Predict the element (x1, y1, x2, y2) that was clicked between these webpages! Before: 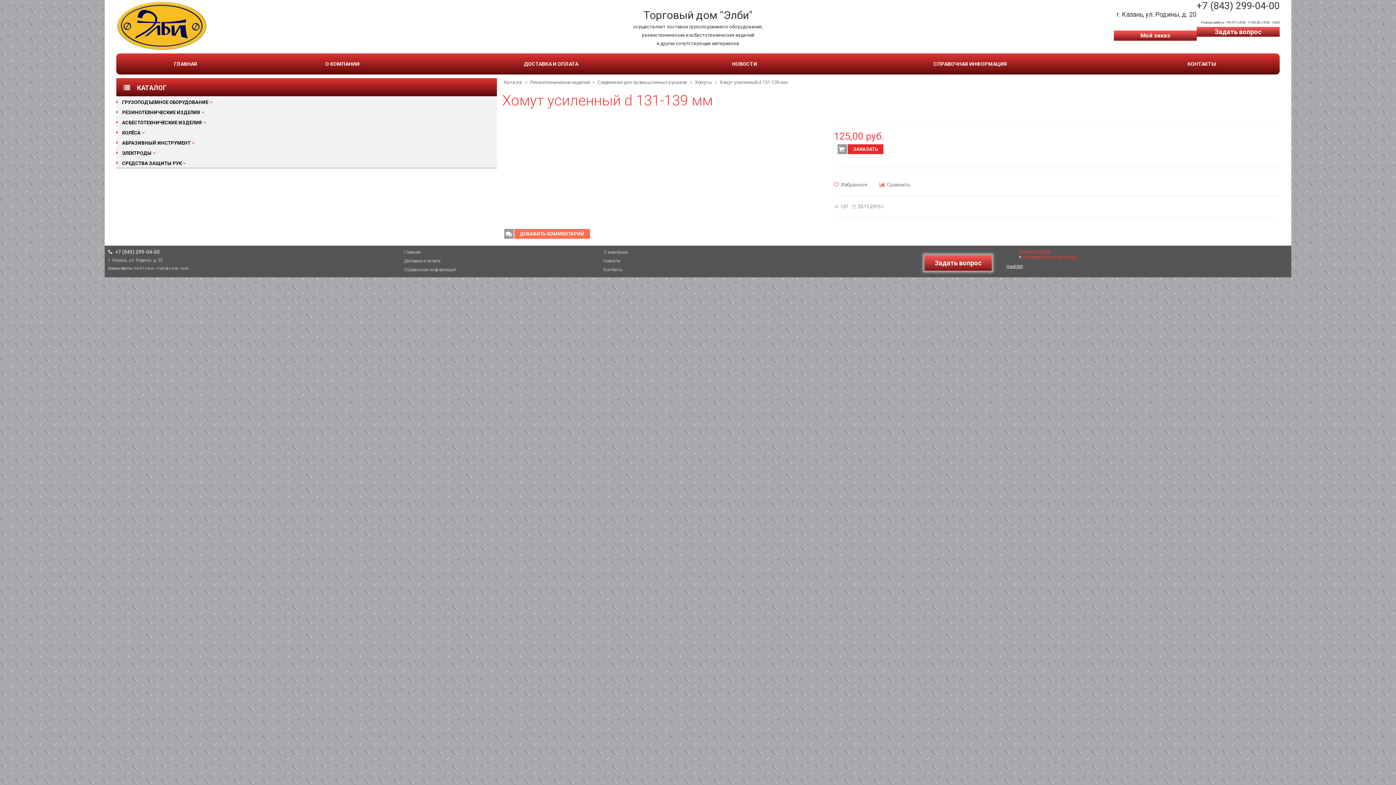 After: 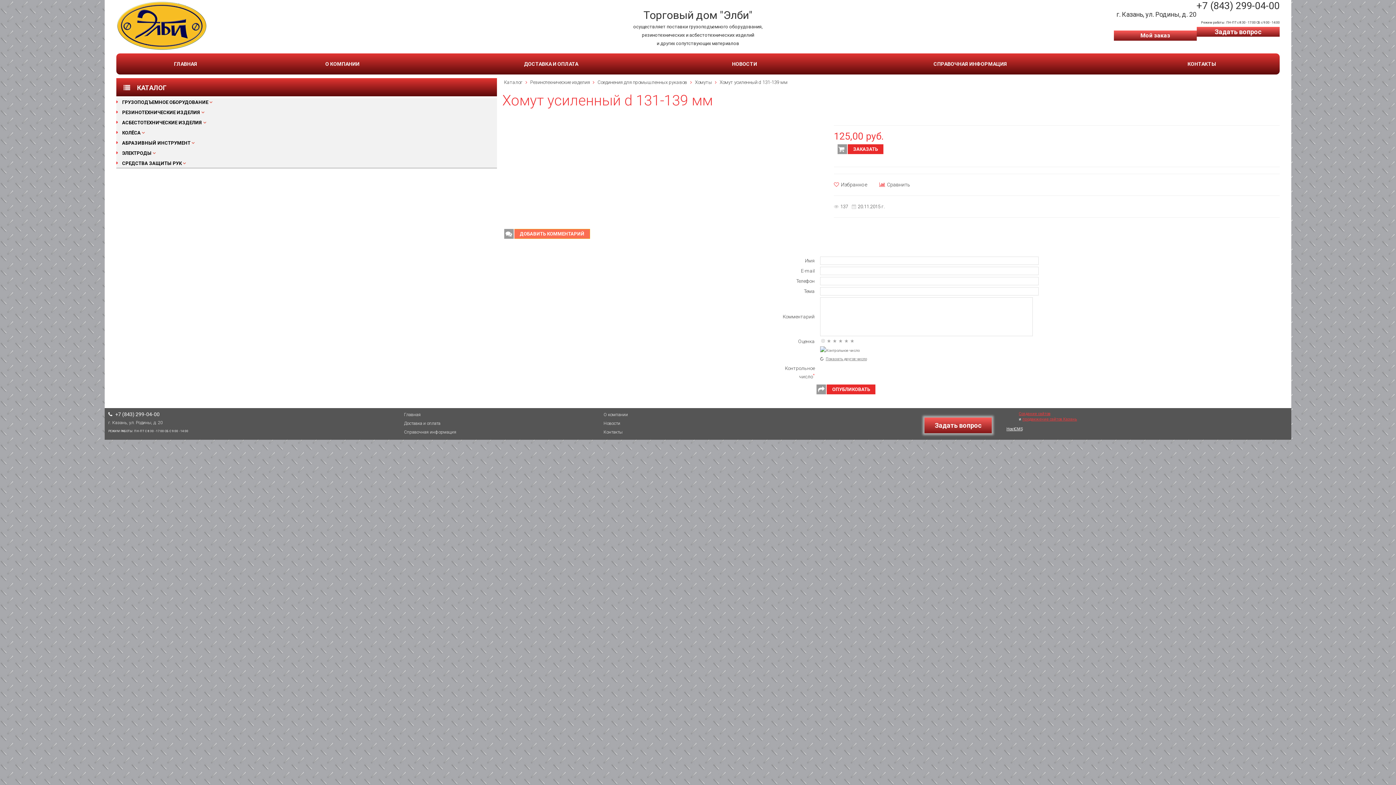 Action: bbox: (504, 229, 590, 238) label: ДОБАВИТЬ КОММЕНТАРИЙ